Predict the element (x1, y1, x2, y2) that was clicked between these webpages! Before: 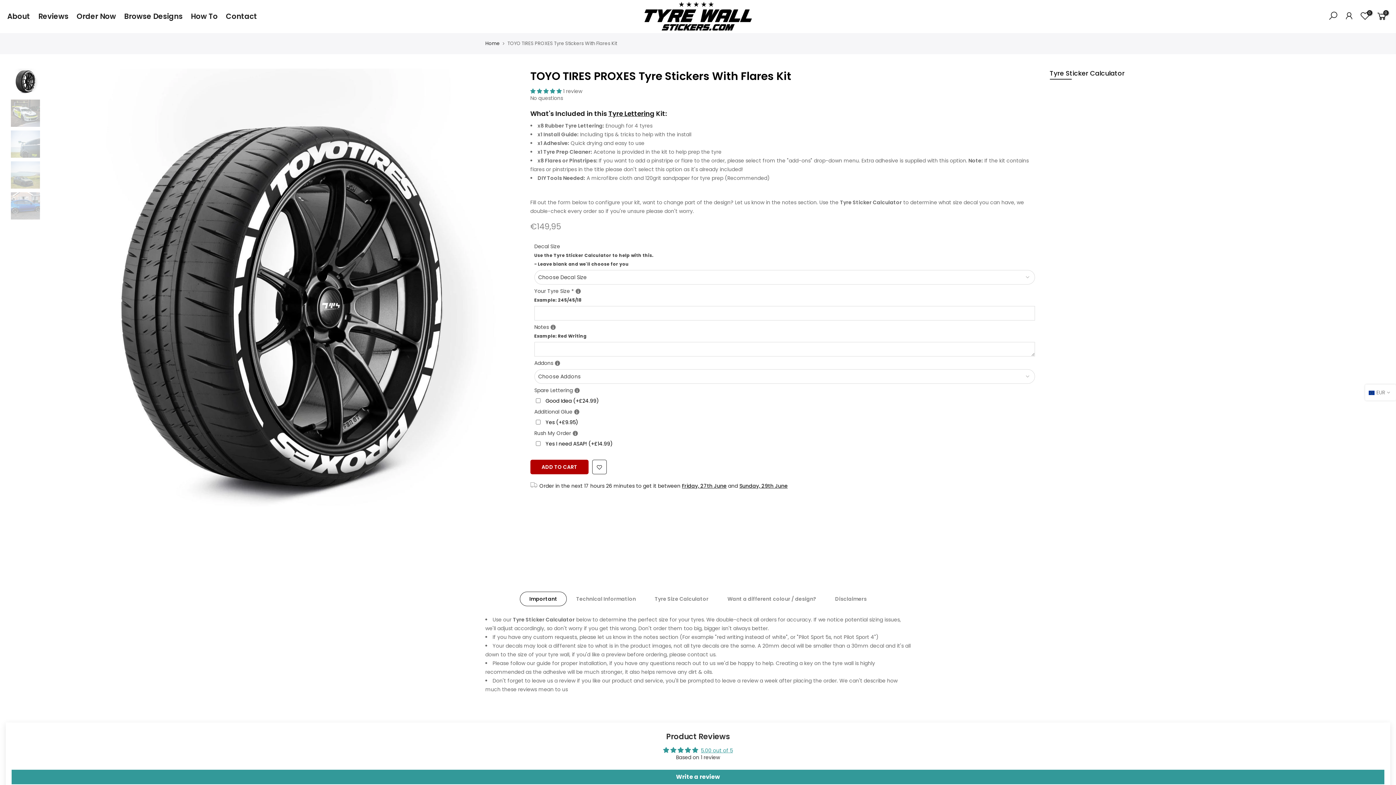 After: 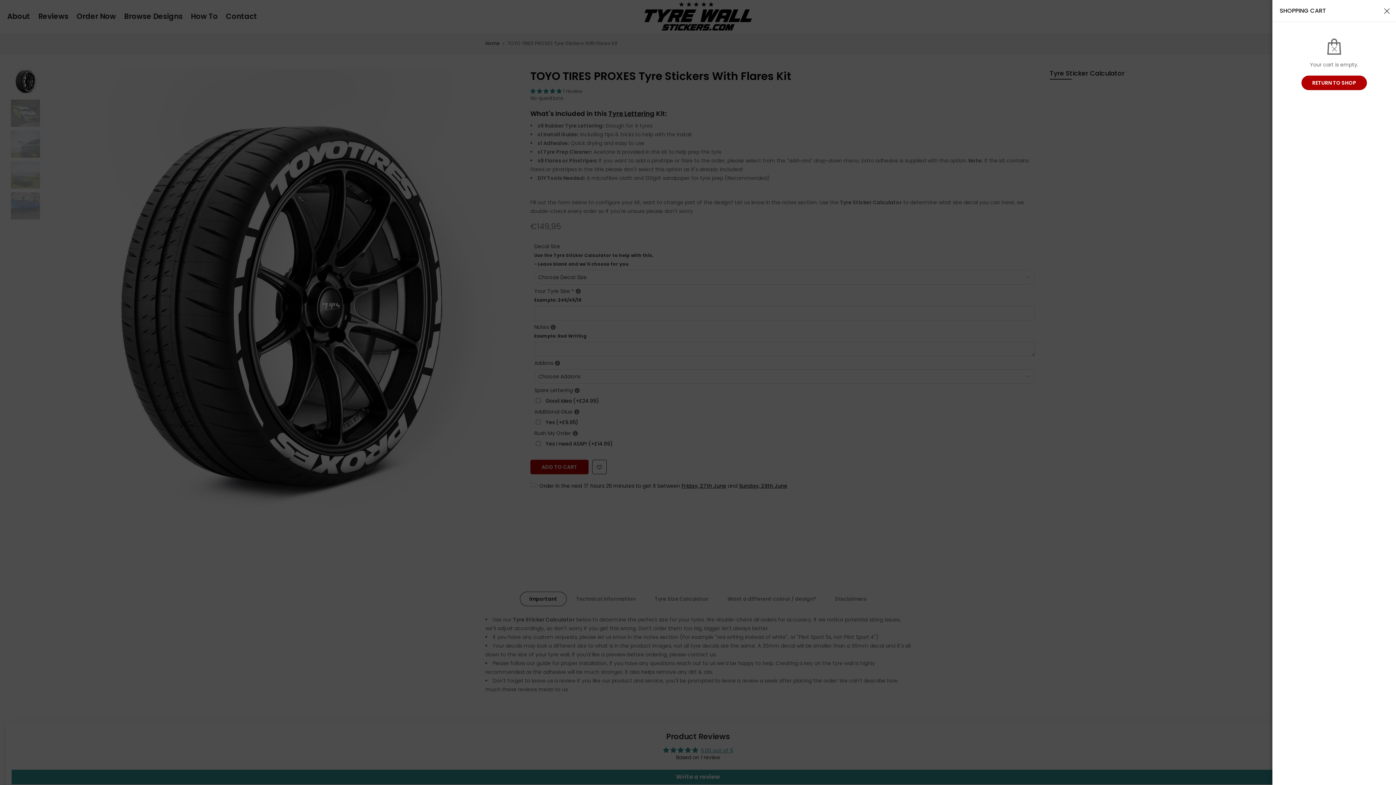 Action: bbox: (1376, 10, 1388, 22) label: 0